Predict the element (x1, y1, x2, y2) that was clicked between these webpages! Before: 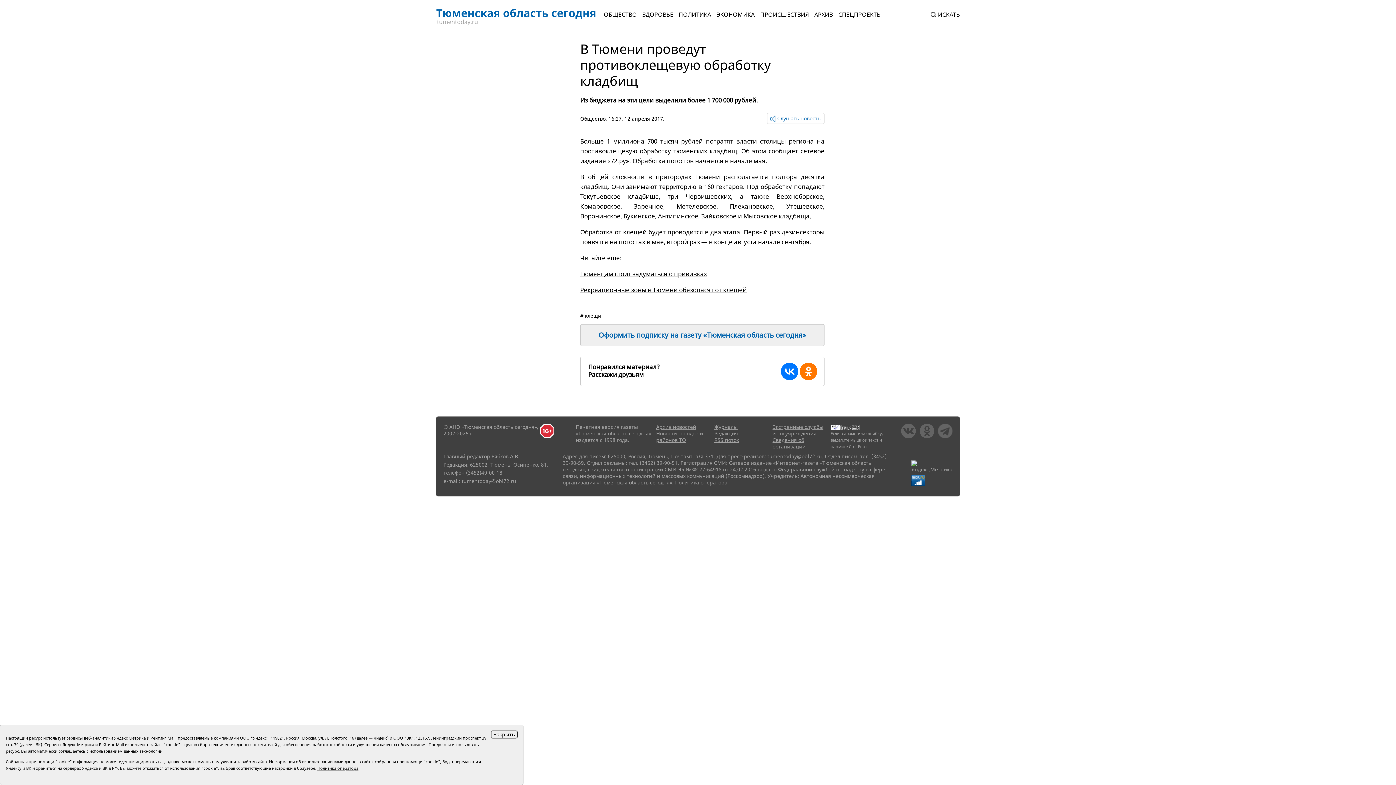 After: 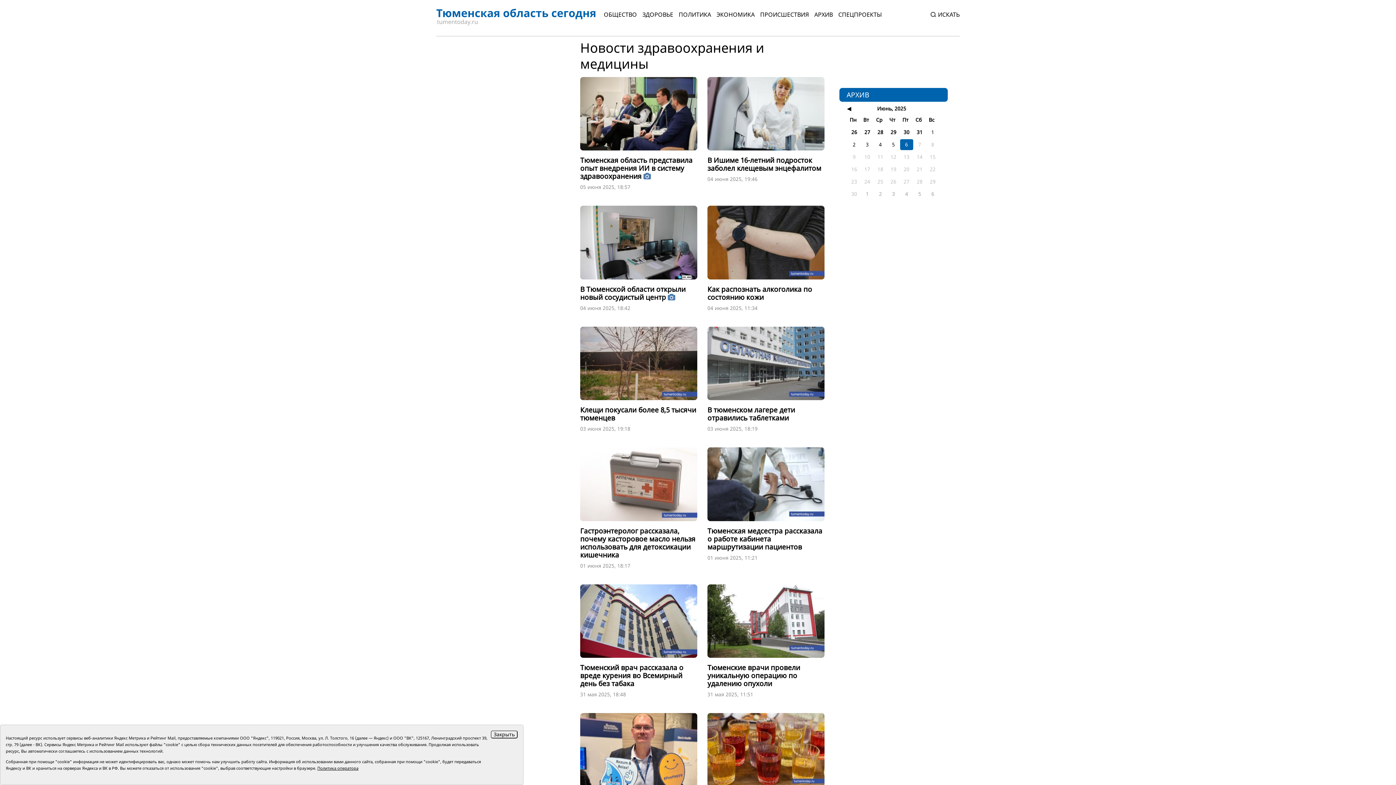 Action: label: ЗДОРОВЬЕ bbox: (642, 10, 673, 18)